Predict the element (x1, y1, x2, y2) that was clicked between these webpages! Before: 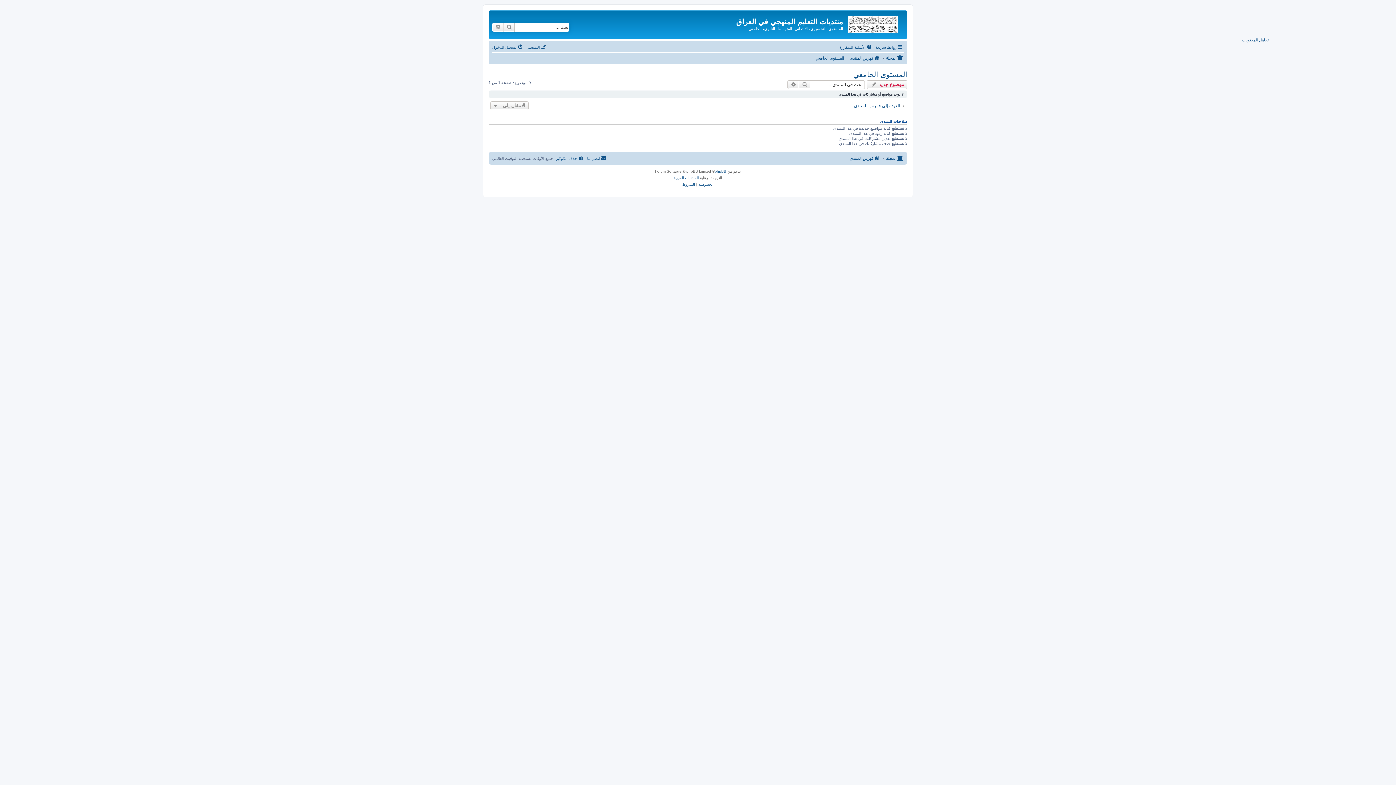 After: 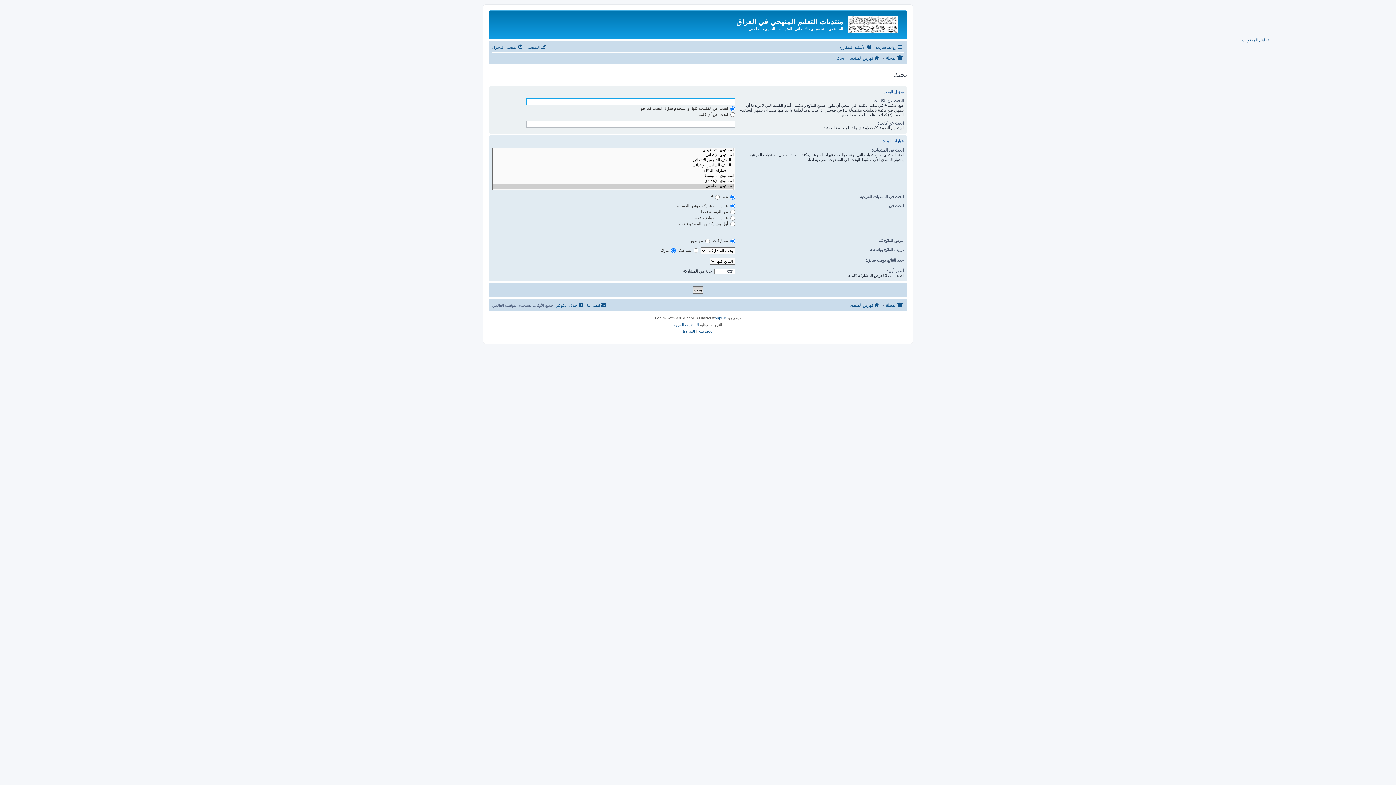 Action: bbox: (798, 80, 810, 88) label: بحث